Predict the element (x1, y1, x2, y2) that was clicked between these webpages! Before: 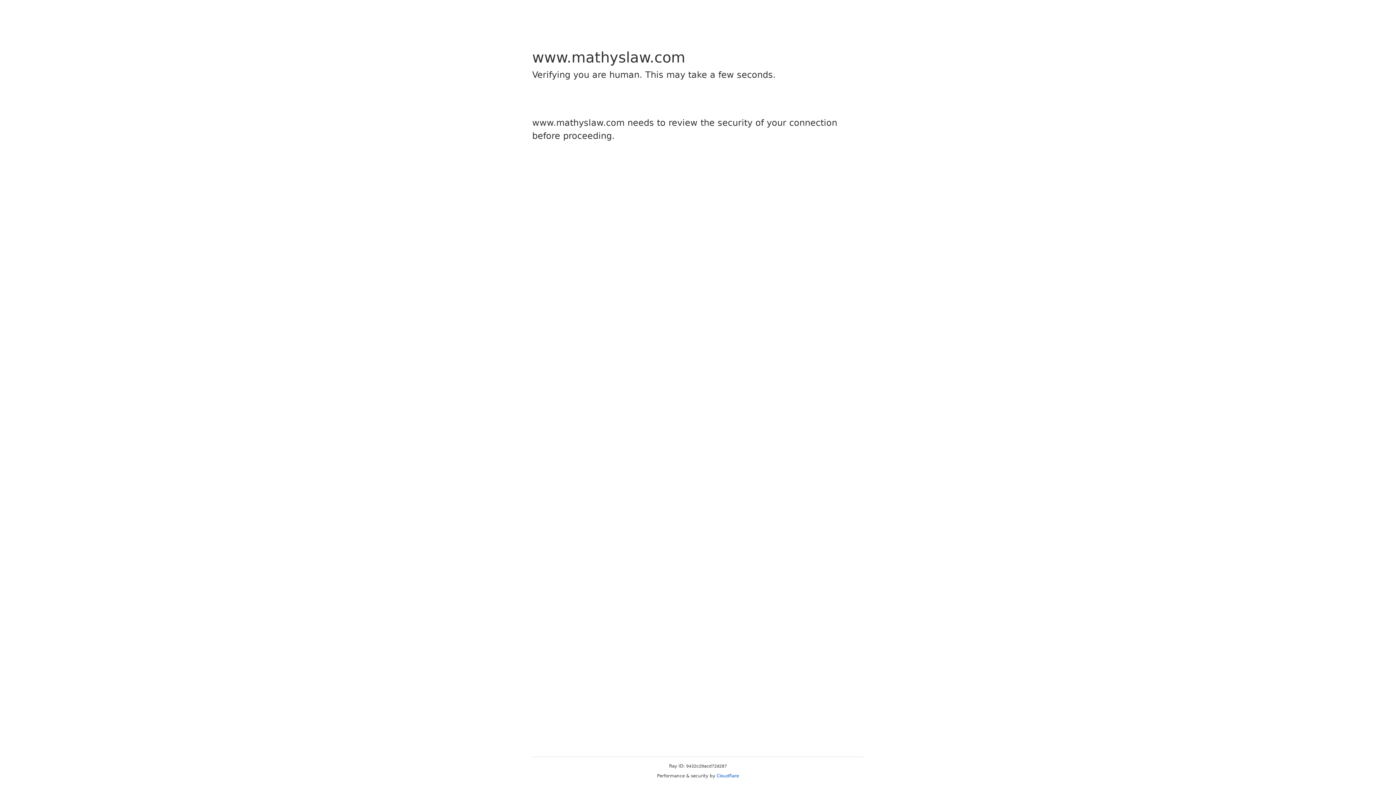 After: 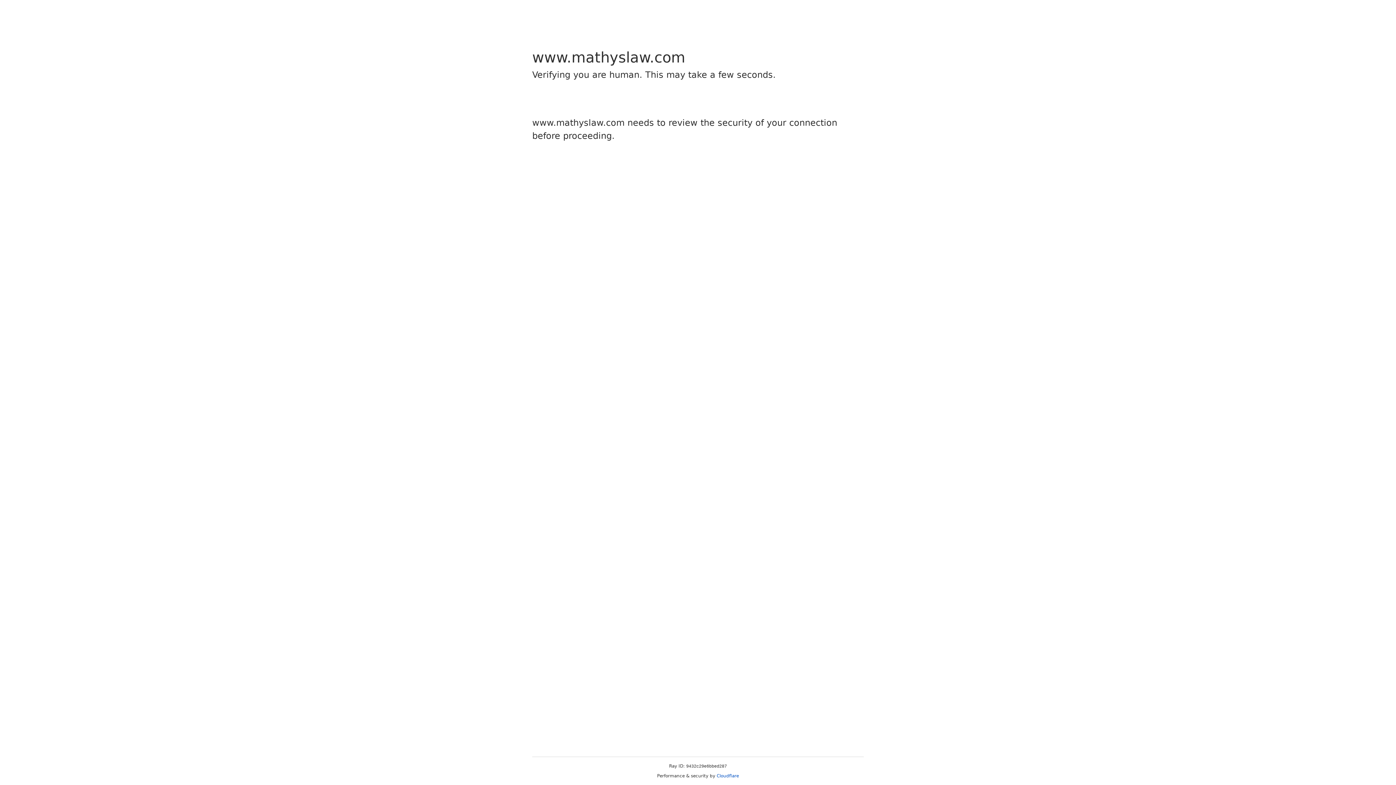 Action: bbox: (716, 773, 739, 778) label: Cloudflare